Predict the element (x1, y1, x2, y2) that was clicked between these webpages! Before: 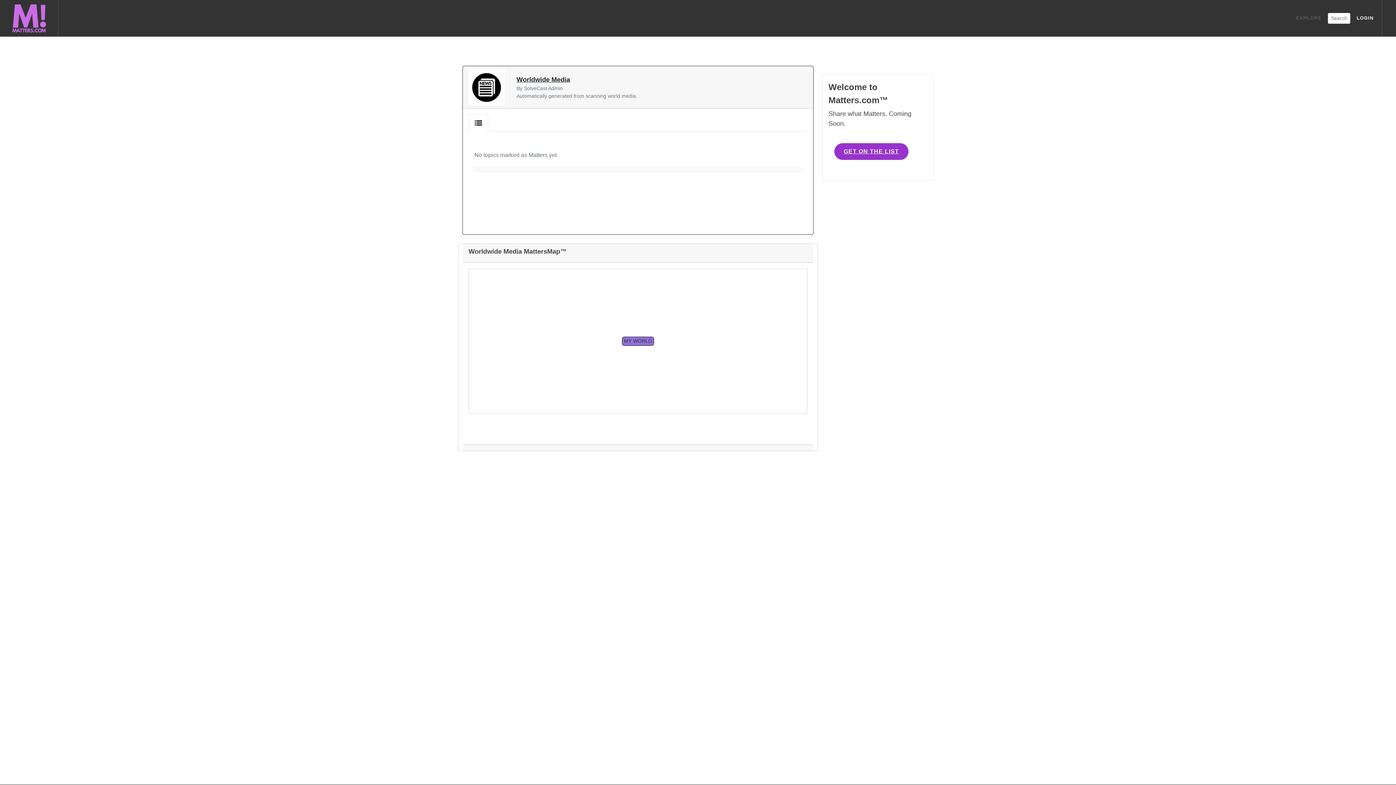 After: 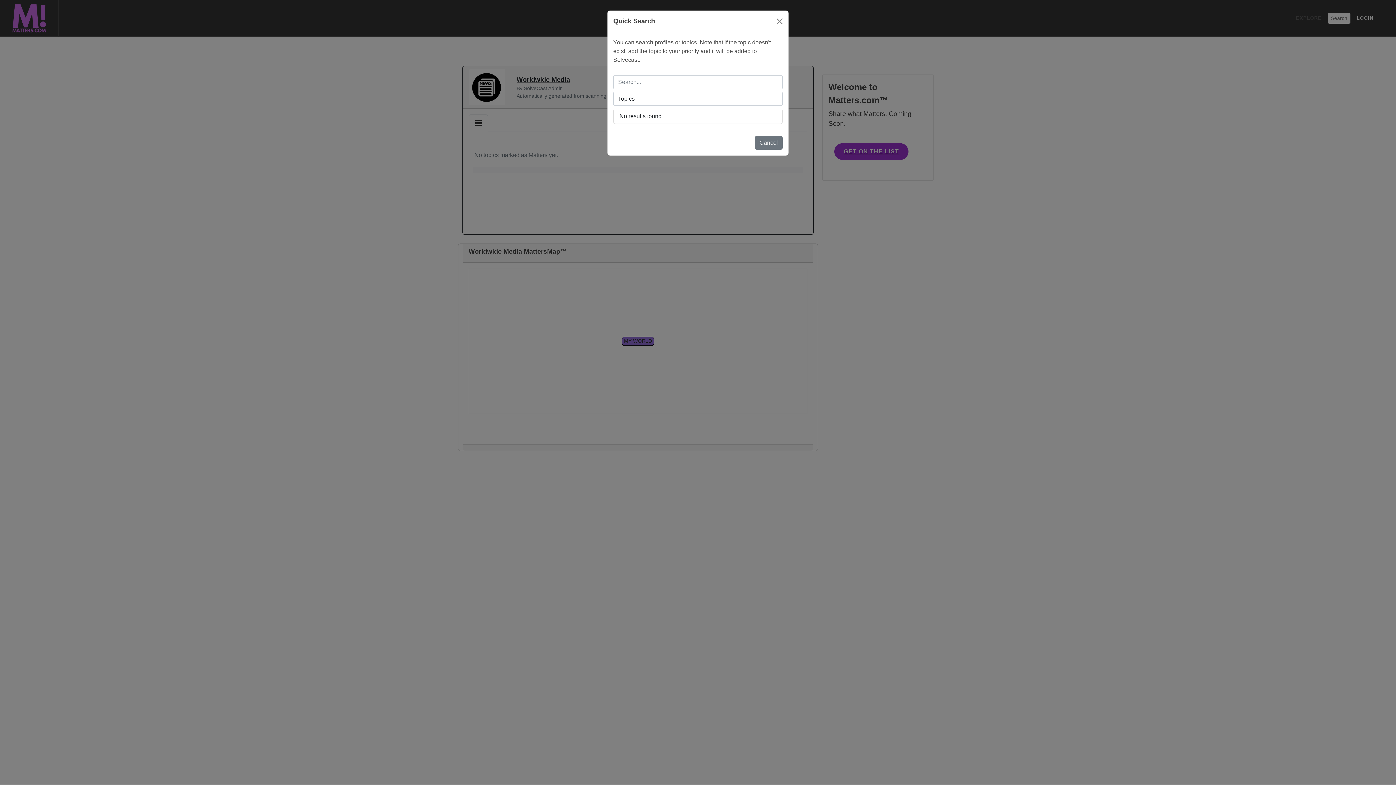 Action: bbox: (1328, 12, 1350, 23) label: Search